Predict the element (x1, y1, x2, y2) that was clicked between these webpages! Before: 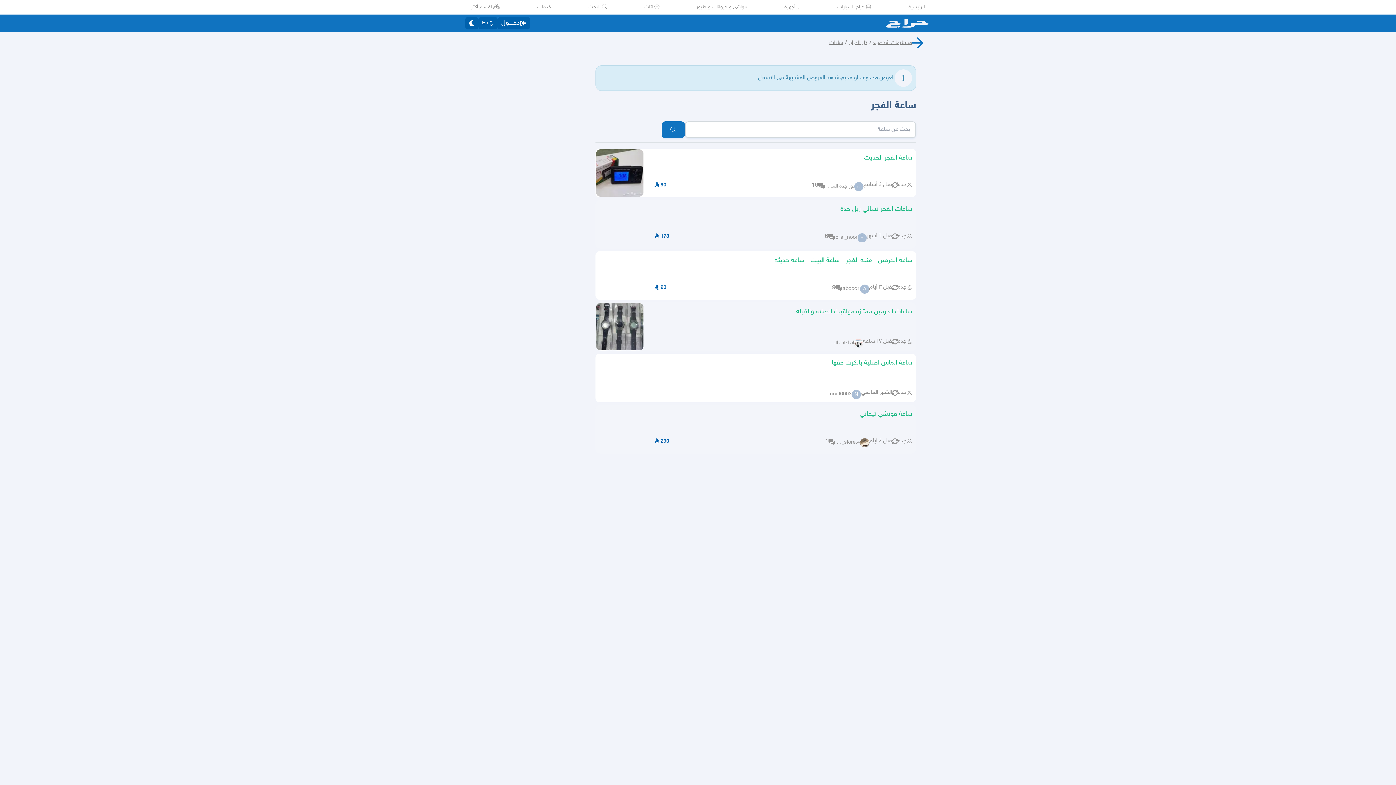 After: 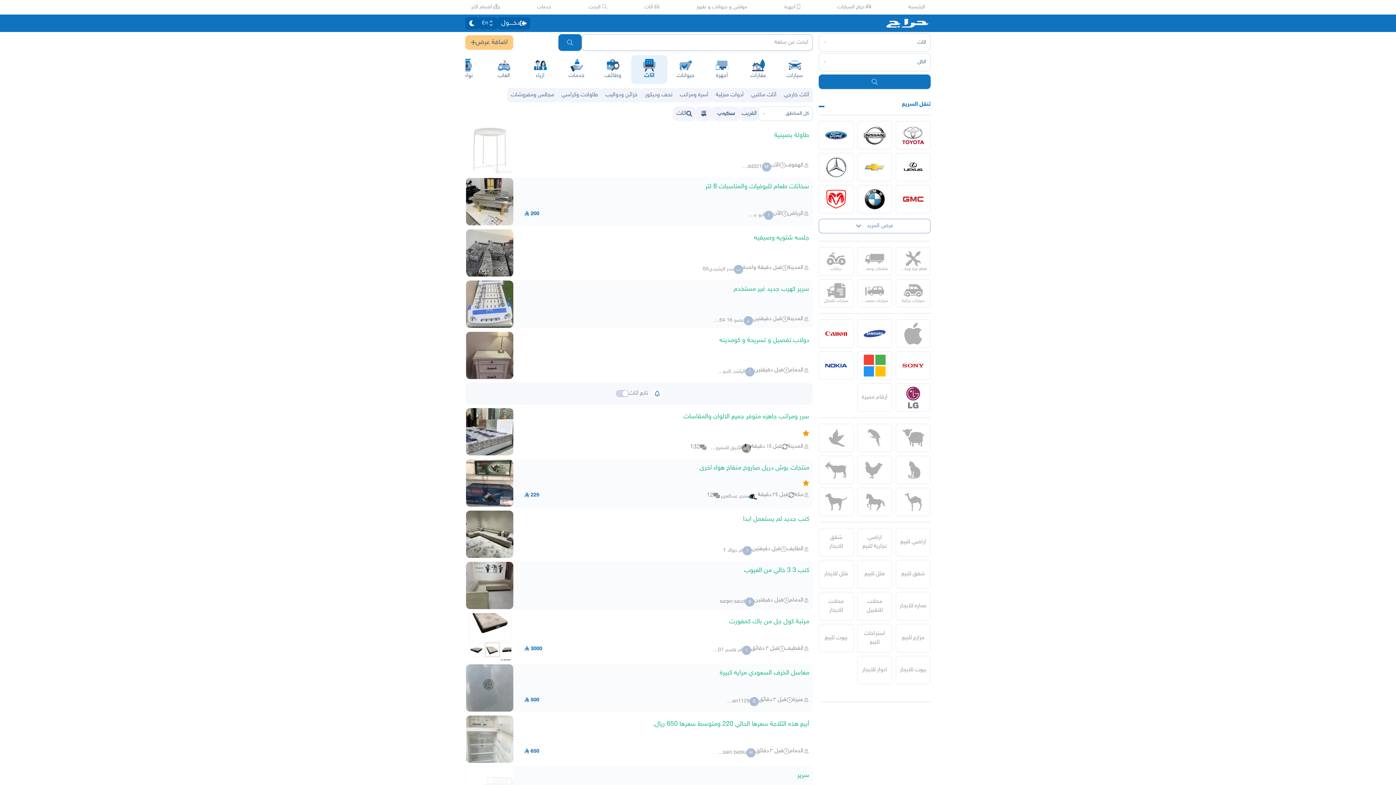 Action: bbox: (644, 3, 659, 10) label:  اثاث